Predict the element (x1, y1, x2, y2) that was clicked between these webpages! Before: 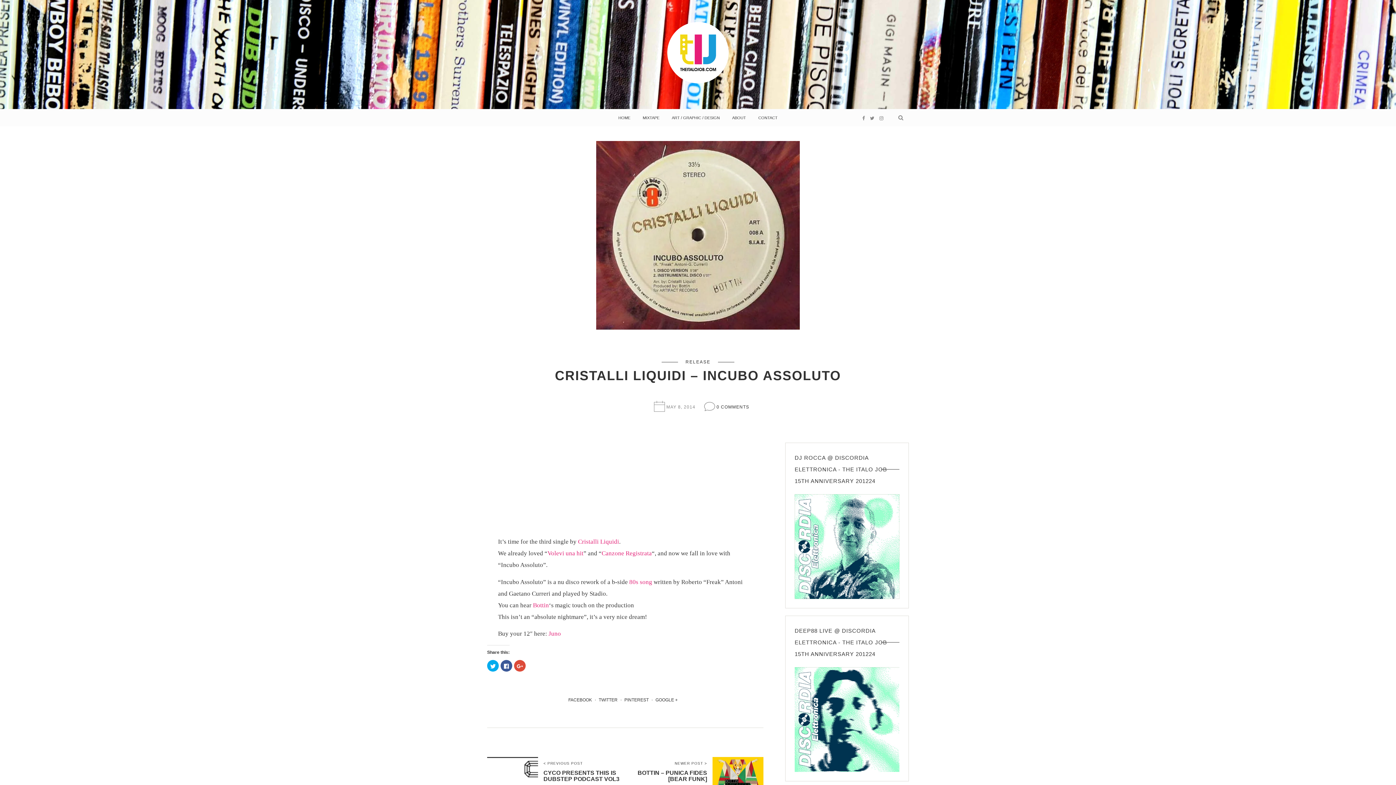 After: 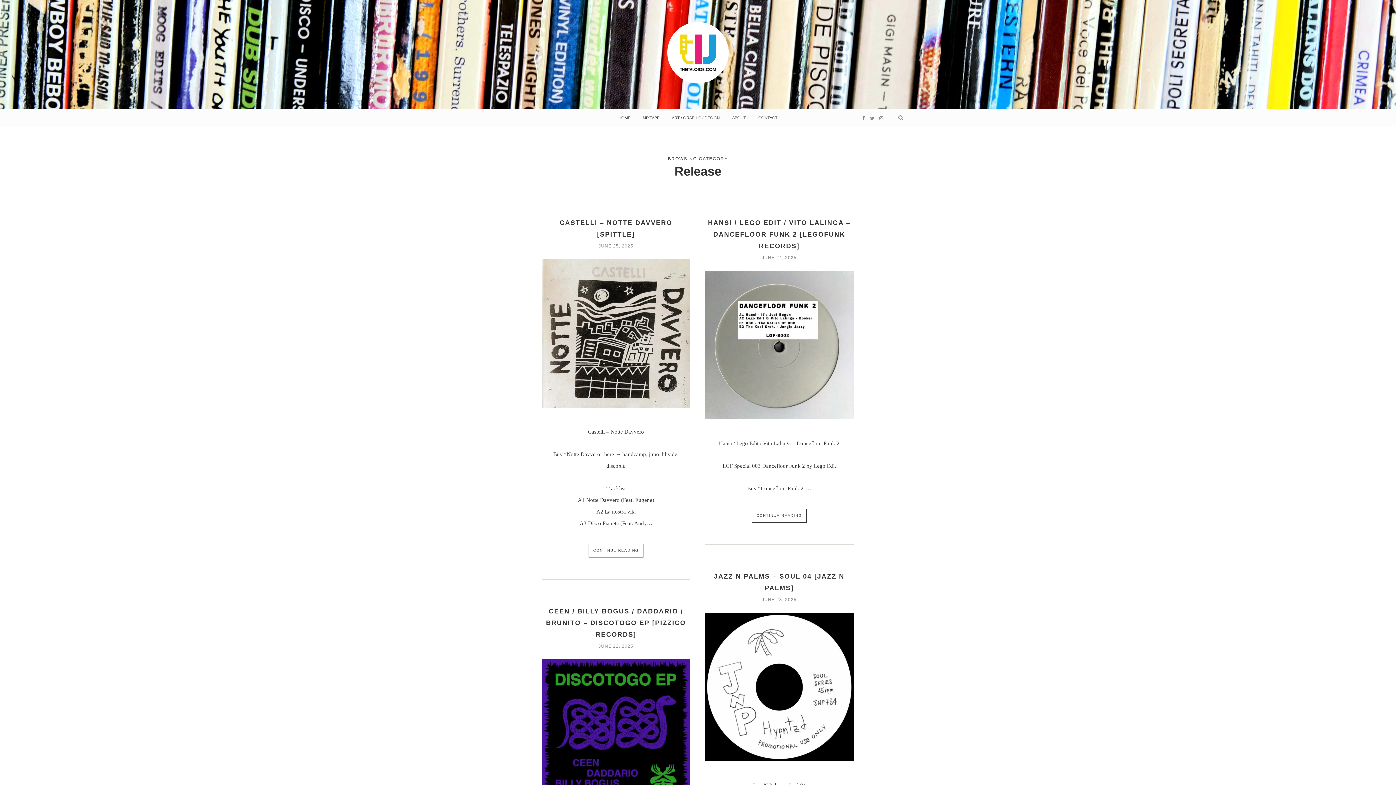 Action: label: RELEASE bbox: (685, 359, 710, 364)